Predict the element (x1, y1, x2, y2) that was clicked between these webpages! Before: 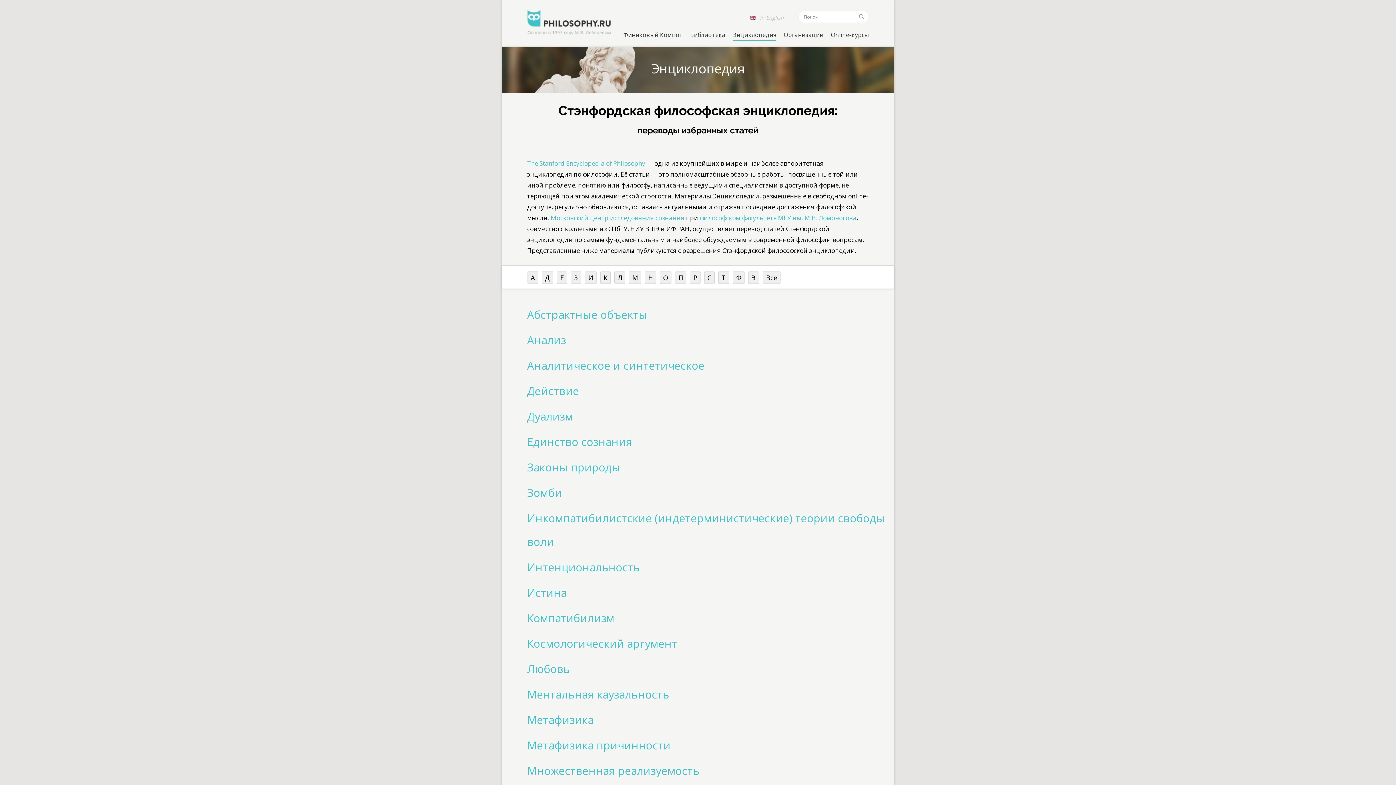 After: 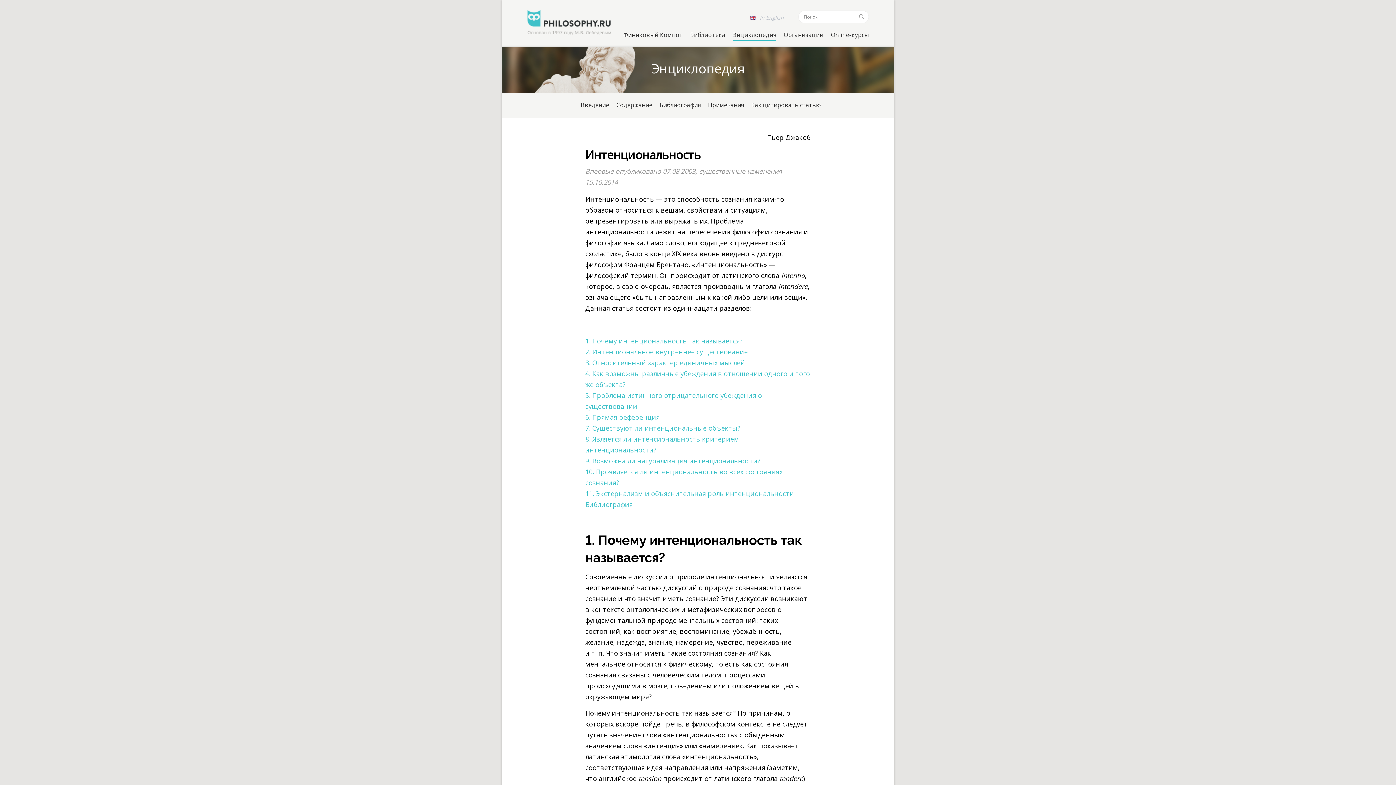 Action: bbox: (527, 560, 640, 574) label: Интенциональность